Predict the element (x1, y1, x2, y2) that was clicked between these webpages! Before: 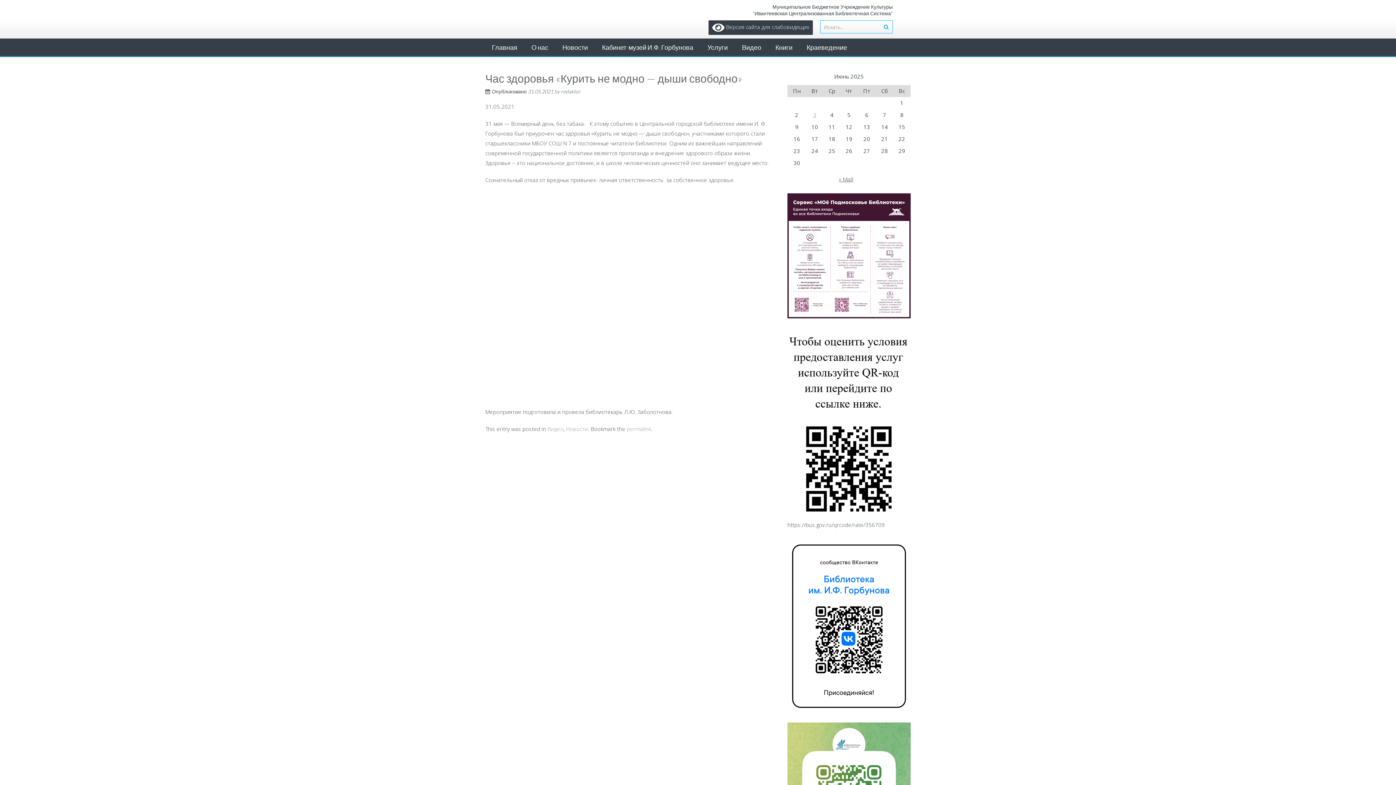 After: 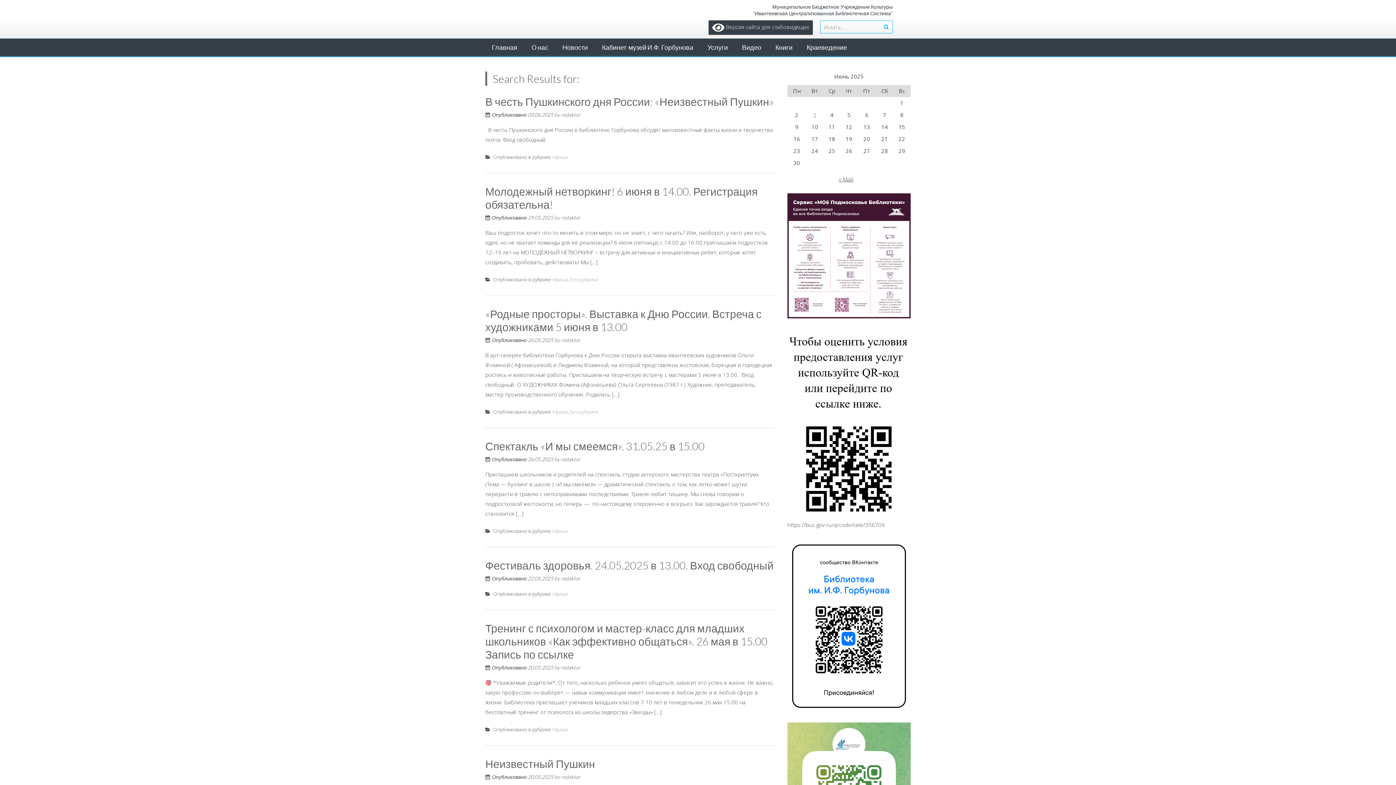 Action: bbox: (880, 20, 892, 33)